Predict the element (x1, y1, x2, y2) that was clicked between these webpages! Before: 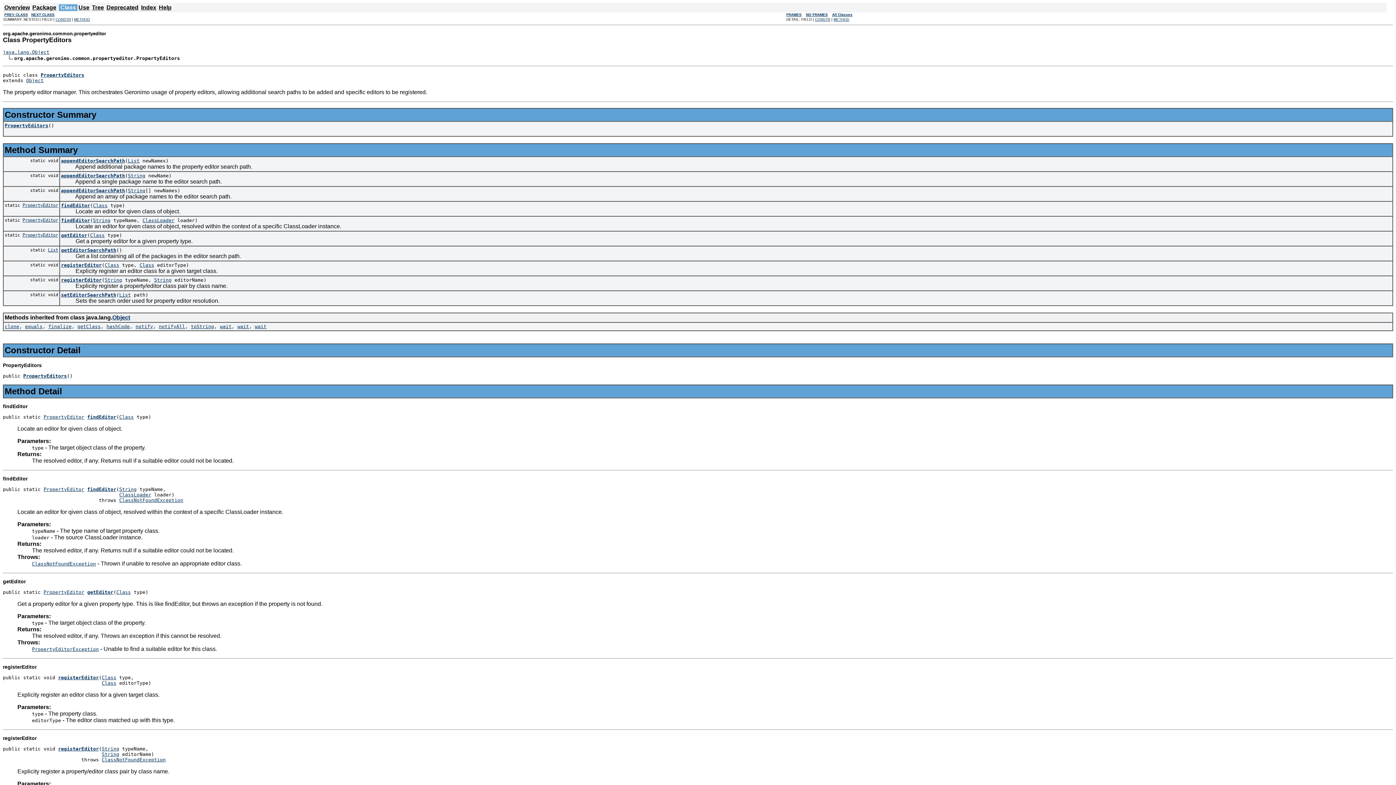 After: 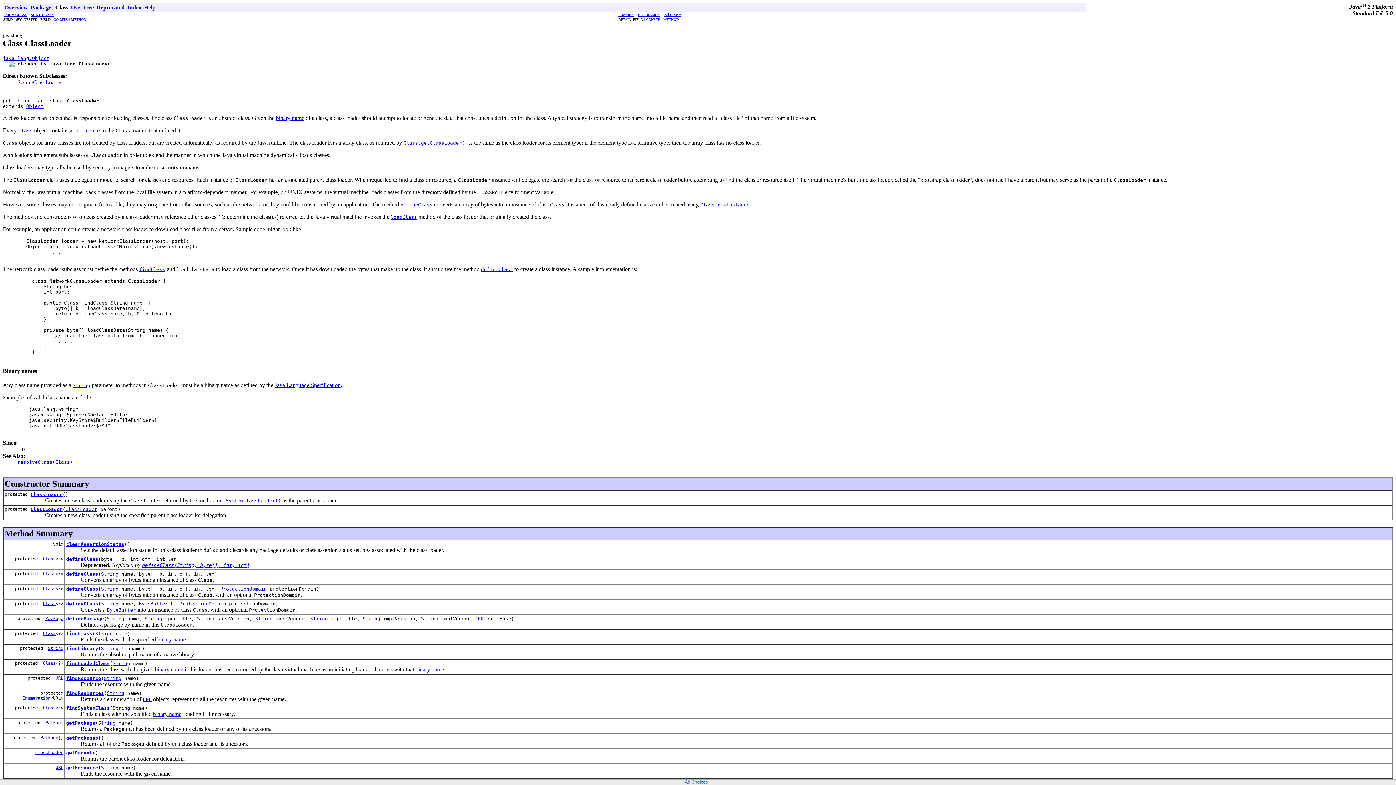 Action: label: ClassLoader bbox: (142, 217, 174, 223)